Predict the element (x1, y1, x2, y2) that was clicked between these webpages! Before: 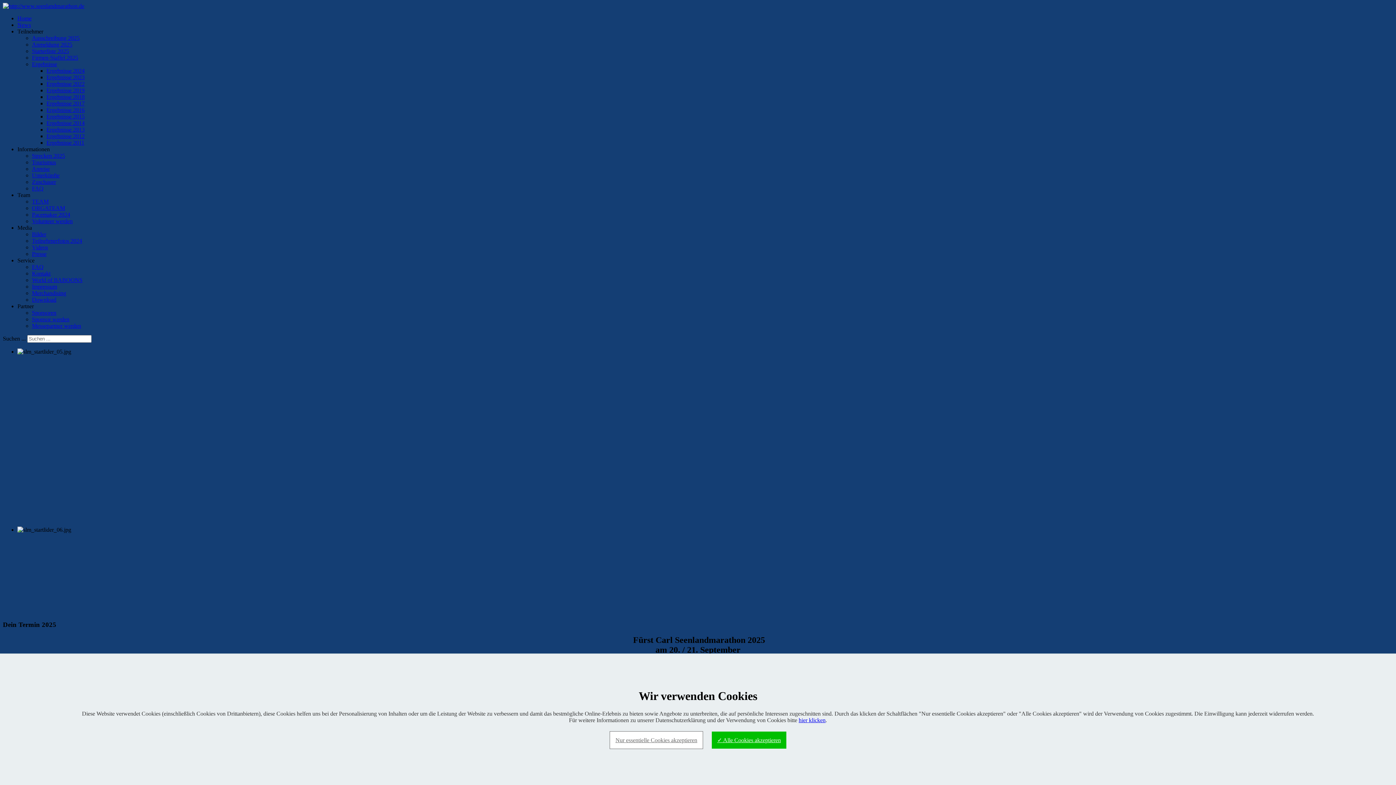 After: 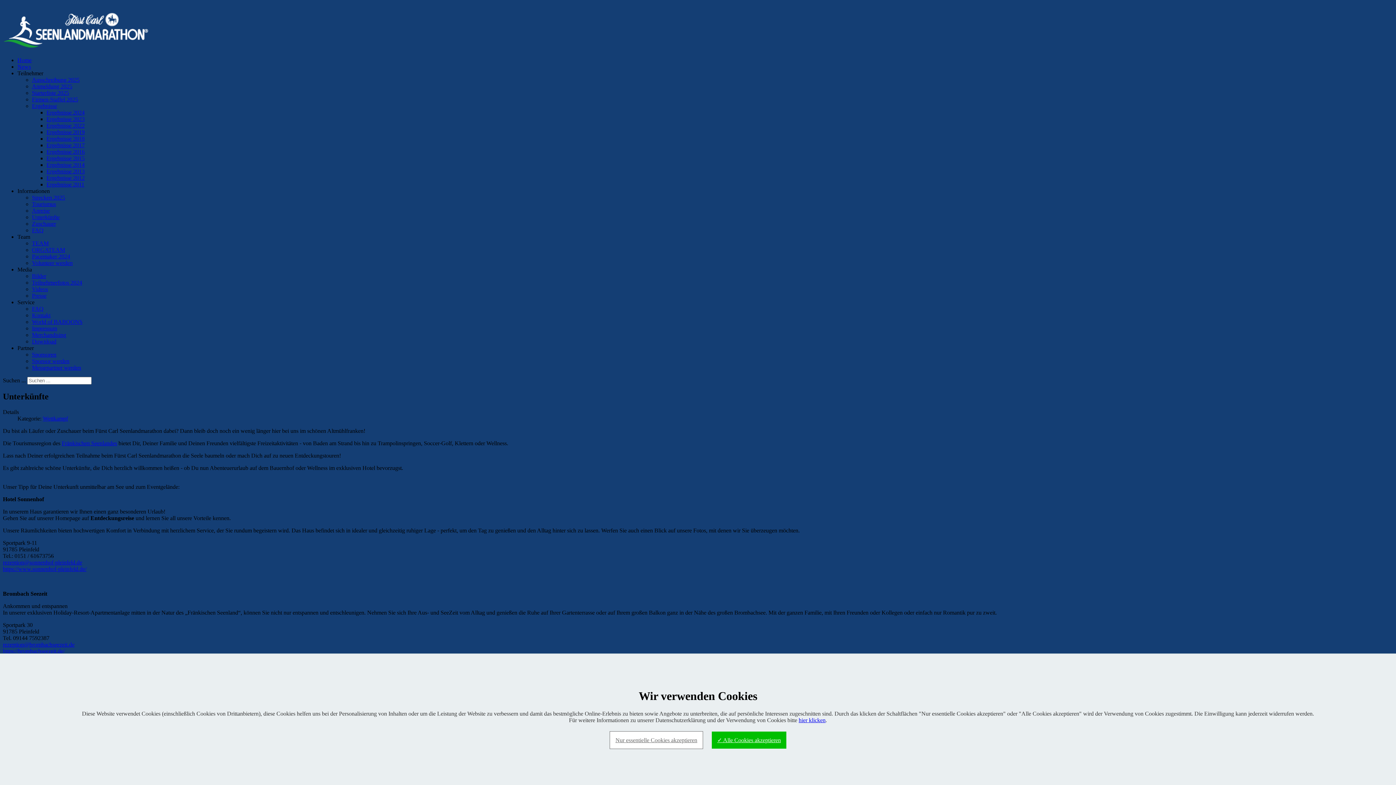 Action: bbox: (32, 172, 59, 178) label: Unterkünfte